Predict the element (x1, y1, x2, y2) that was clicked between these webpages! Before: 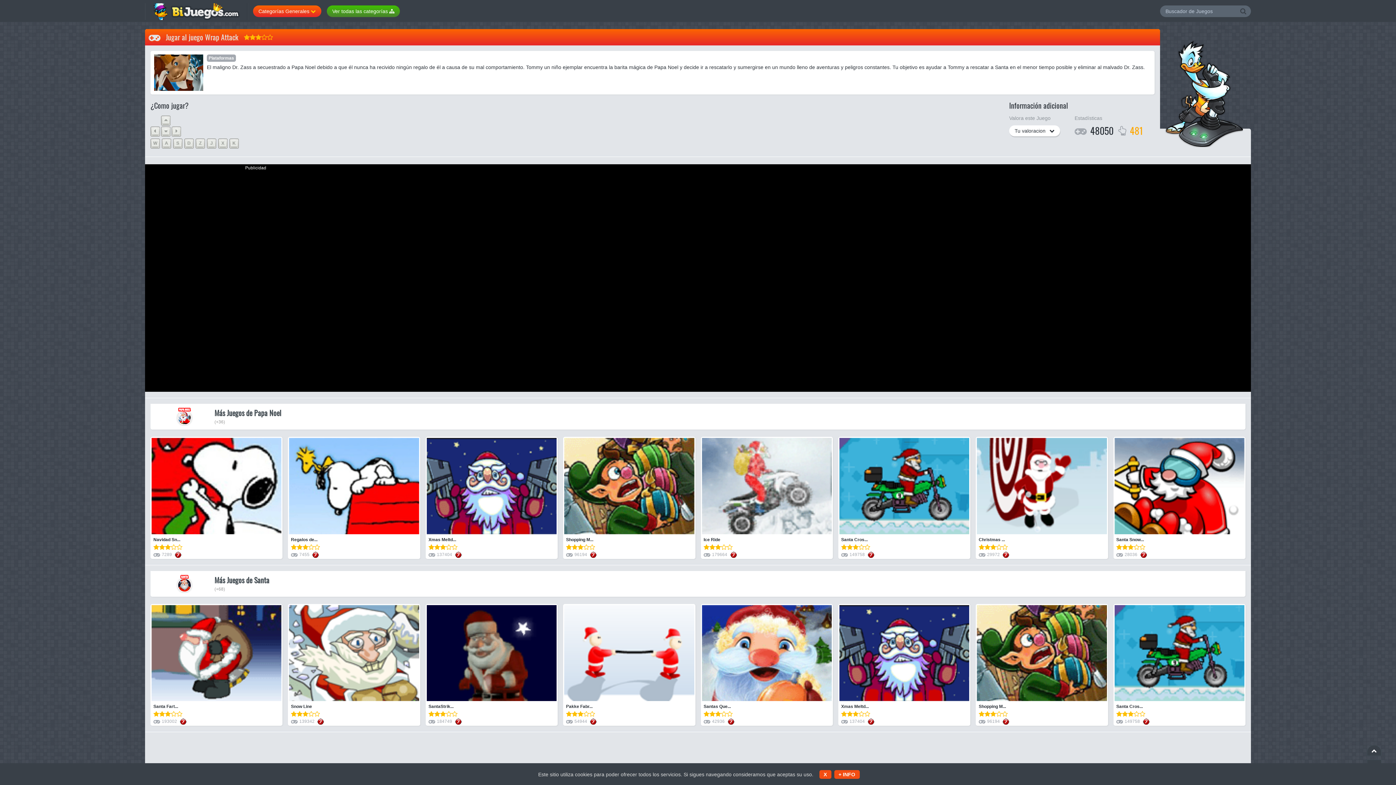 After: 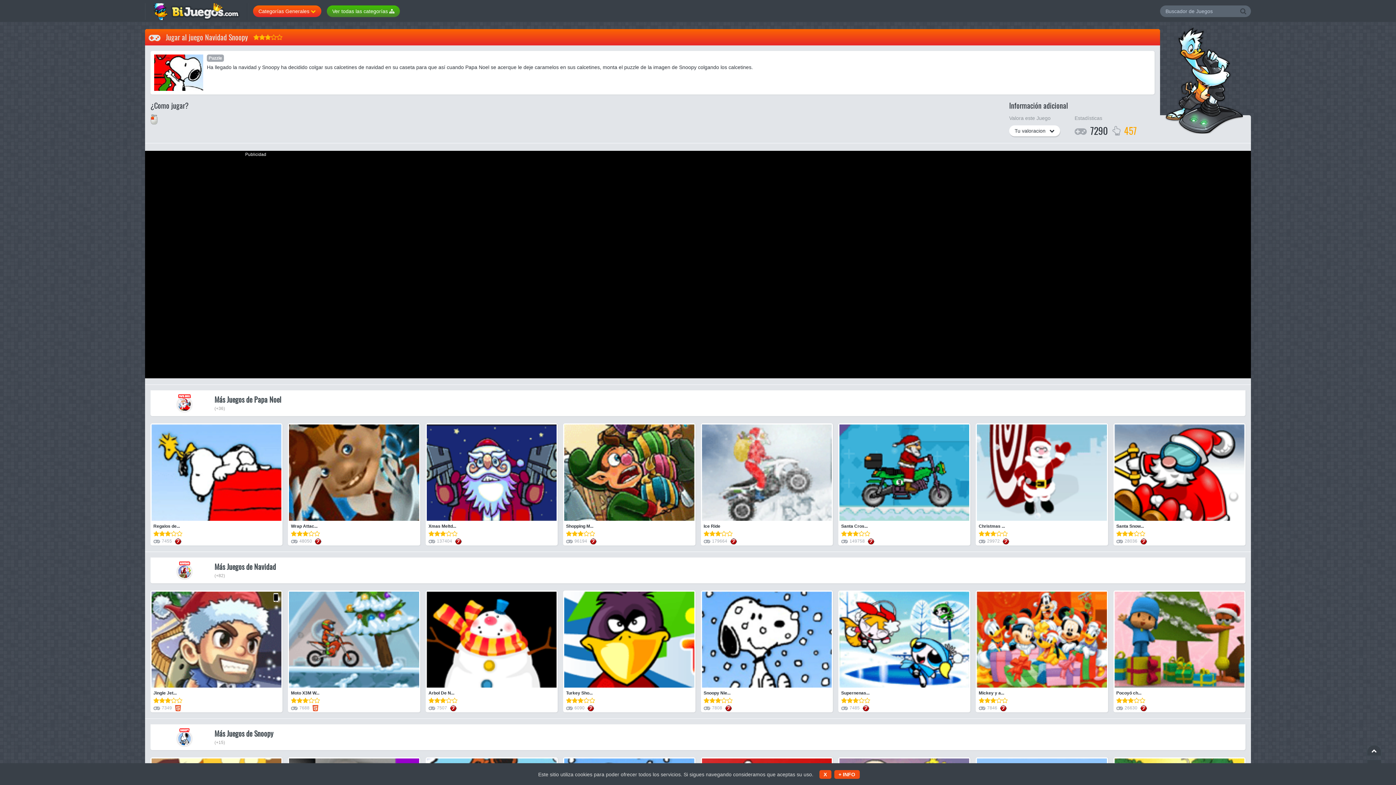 Action: label: Navidad Sn... bbox: (153, 536, 180, 543)